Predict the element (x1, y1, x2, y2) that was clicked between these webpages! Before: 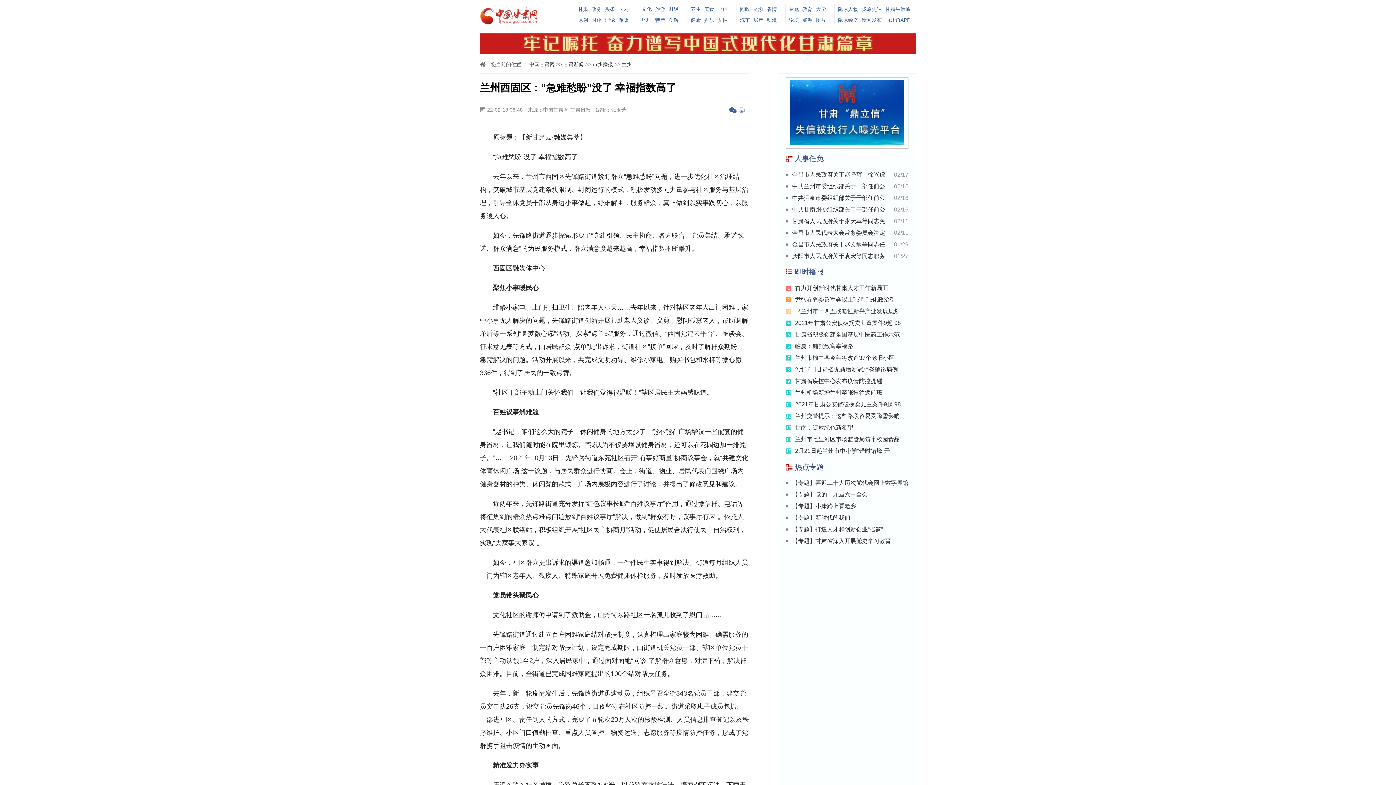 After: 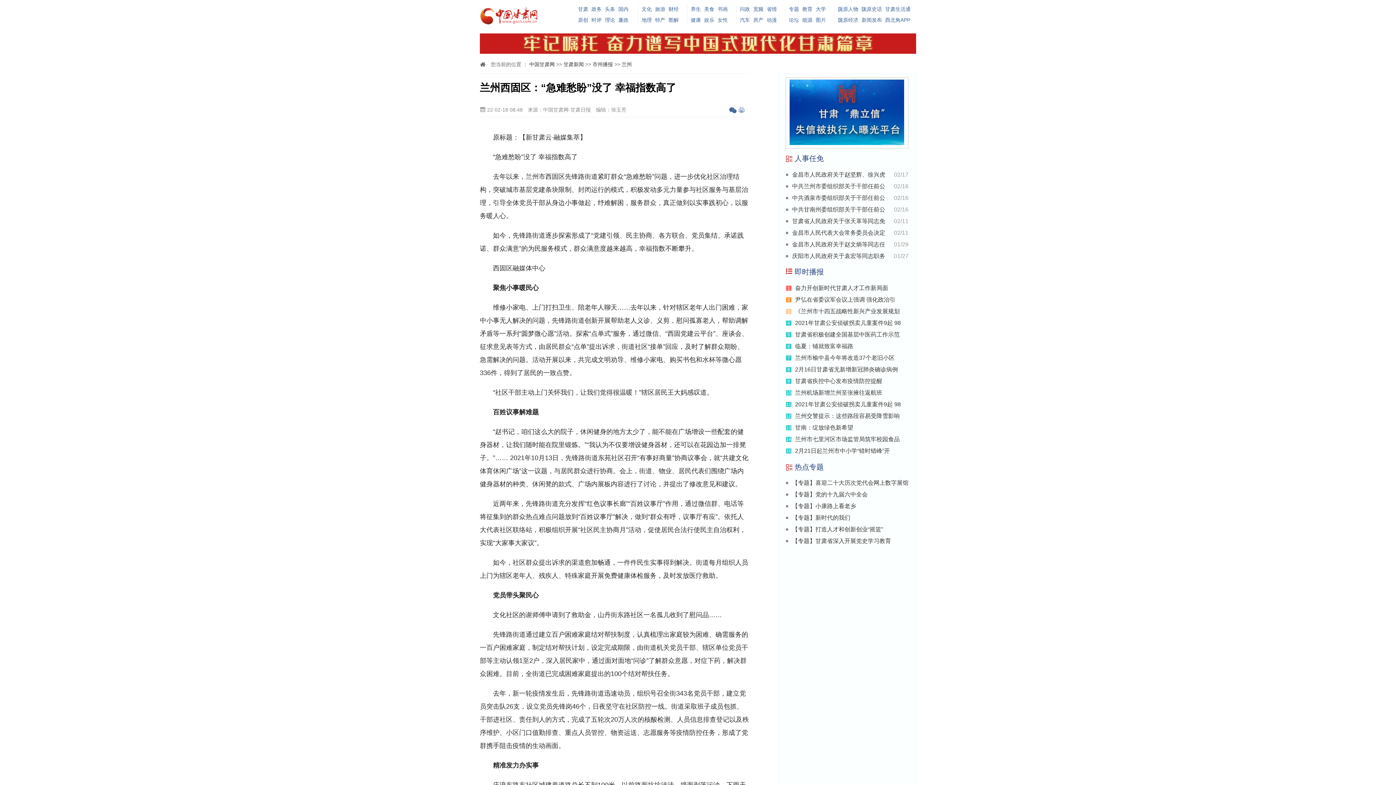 Action: label: 原创 bbox: (578, 17, 588, 22)